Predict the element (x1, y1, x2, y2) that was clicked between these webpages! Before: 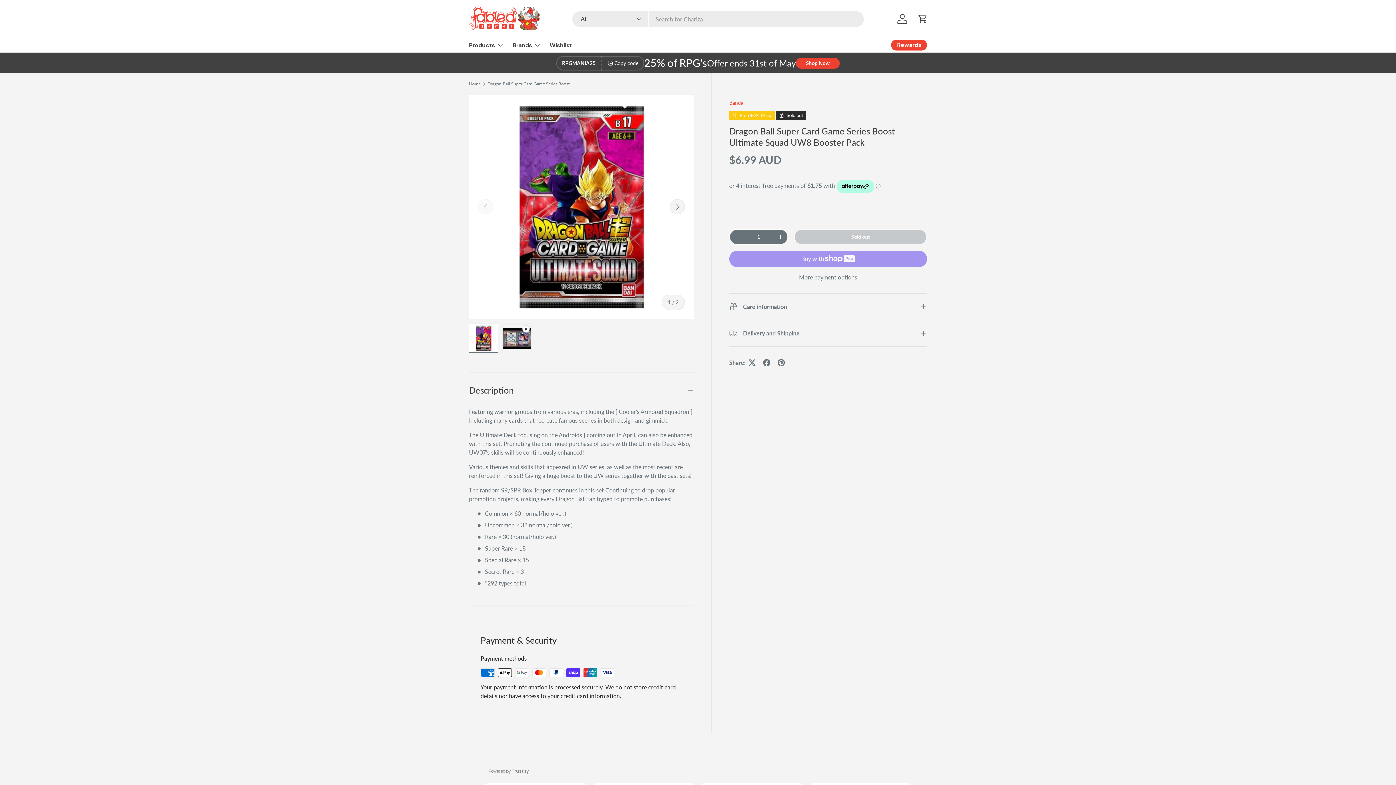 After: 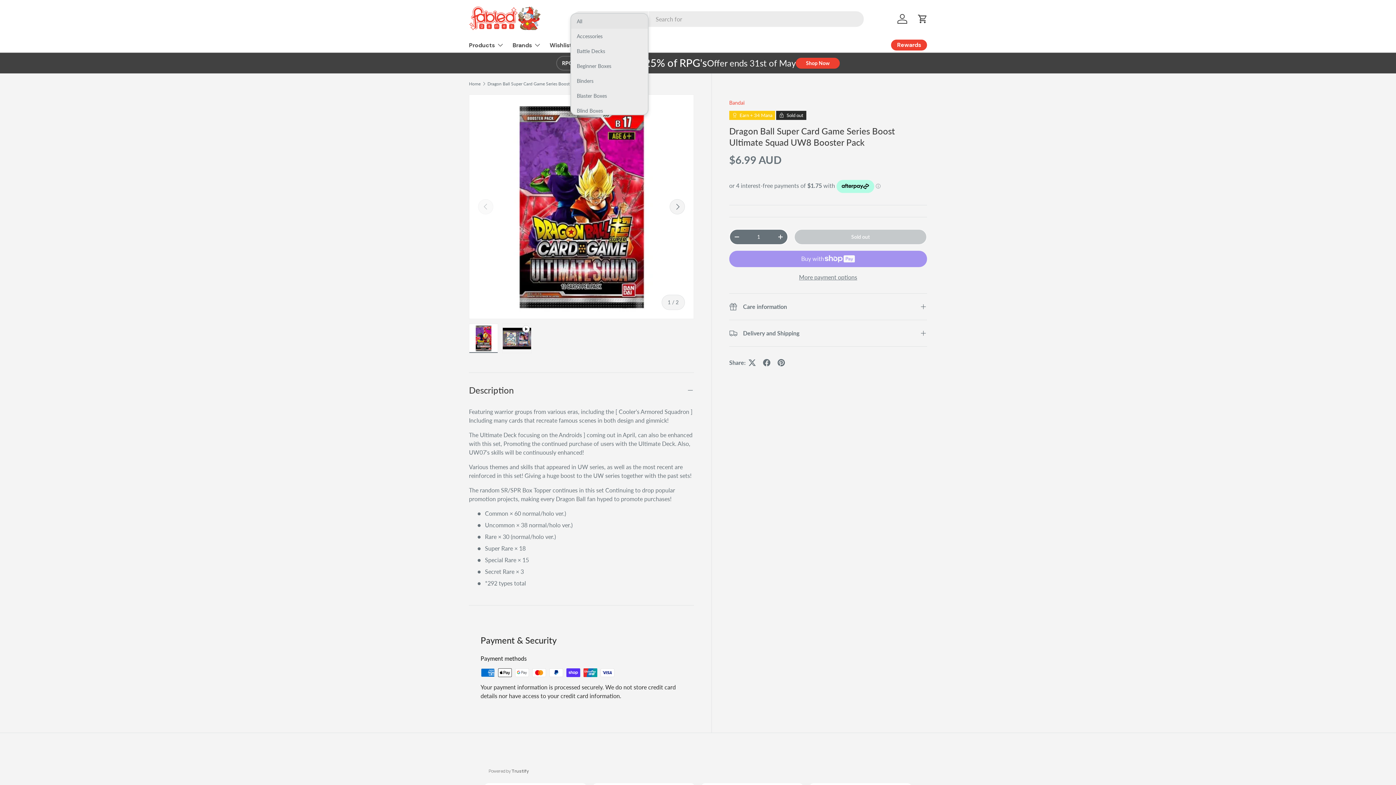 Action: bbox: (572, 11, 648, 26) label: All